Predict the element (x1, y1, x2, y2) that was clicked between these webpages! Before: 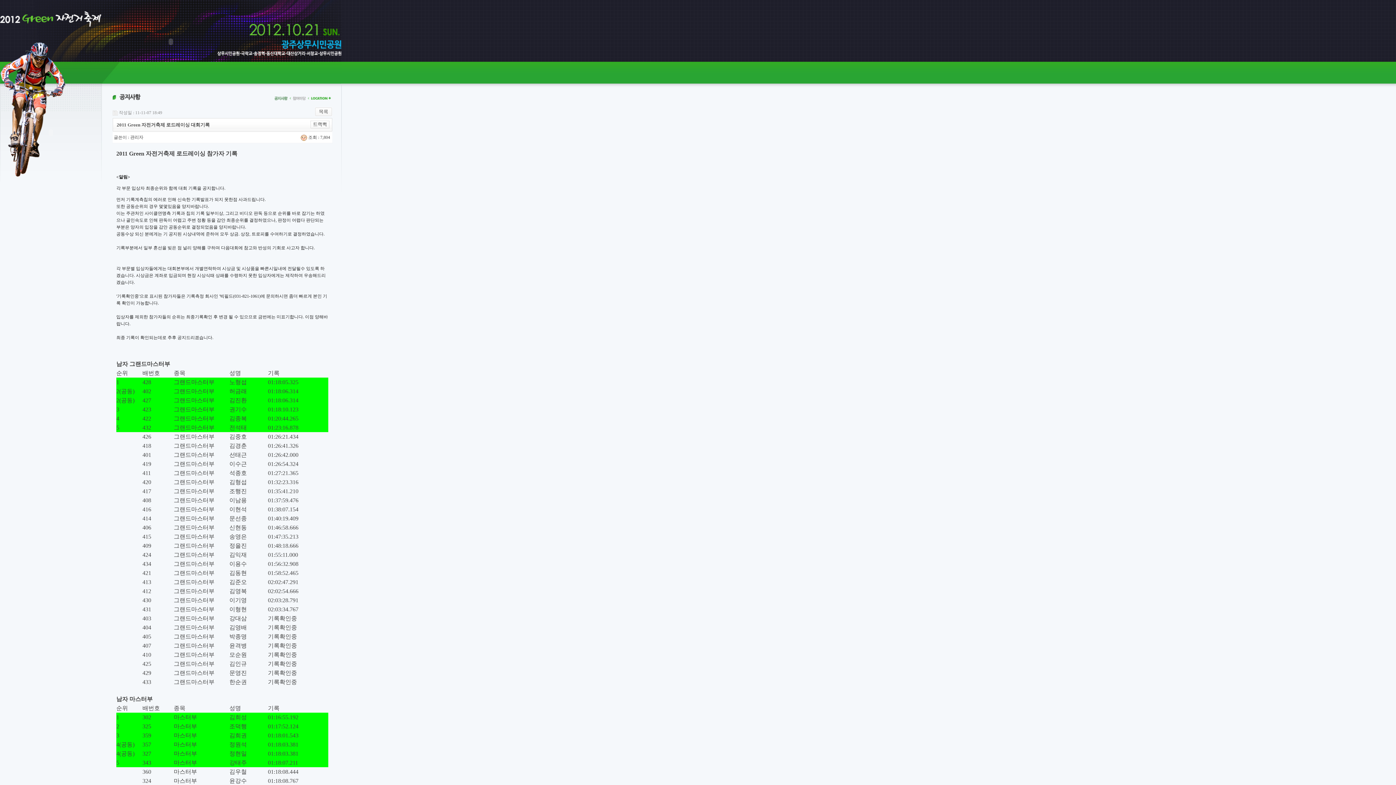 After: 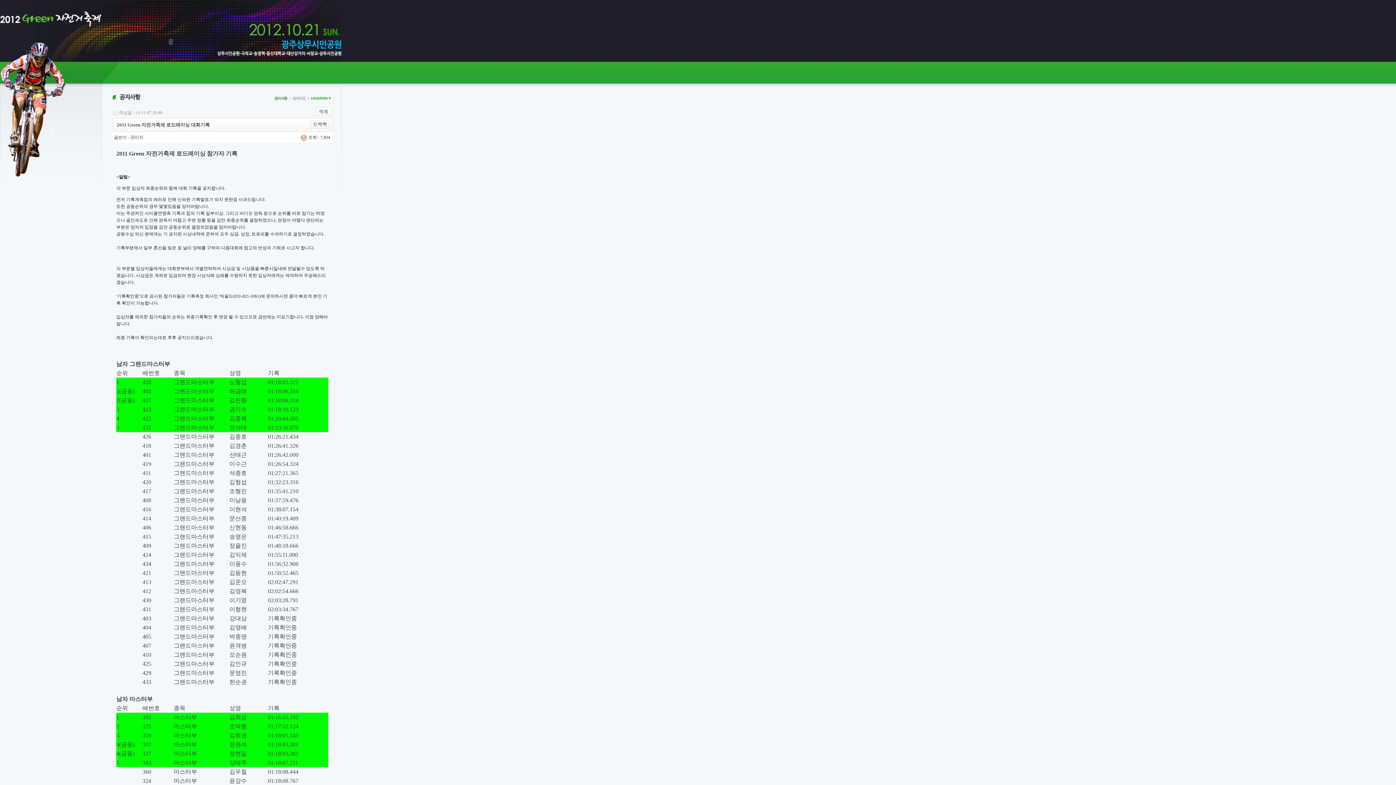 Action: bbox: (310, 121, 329, 126)